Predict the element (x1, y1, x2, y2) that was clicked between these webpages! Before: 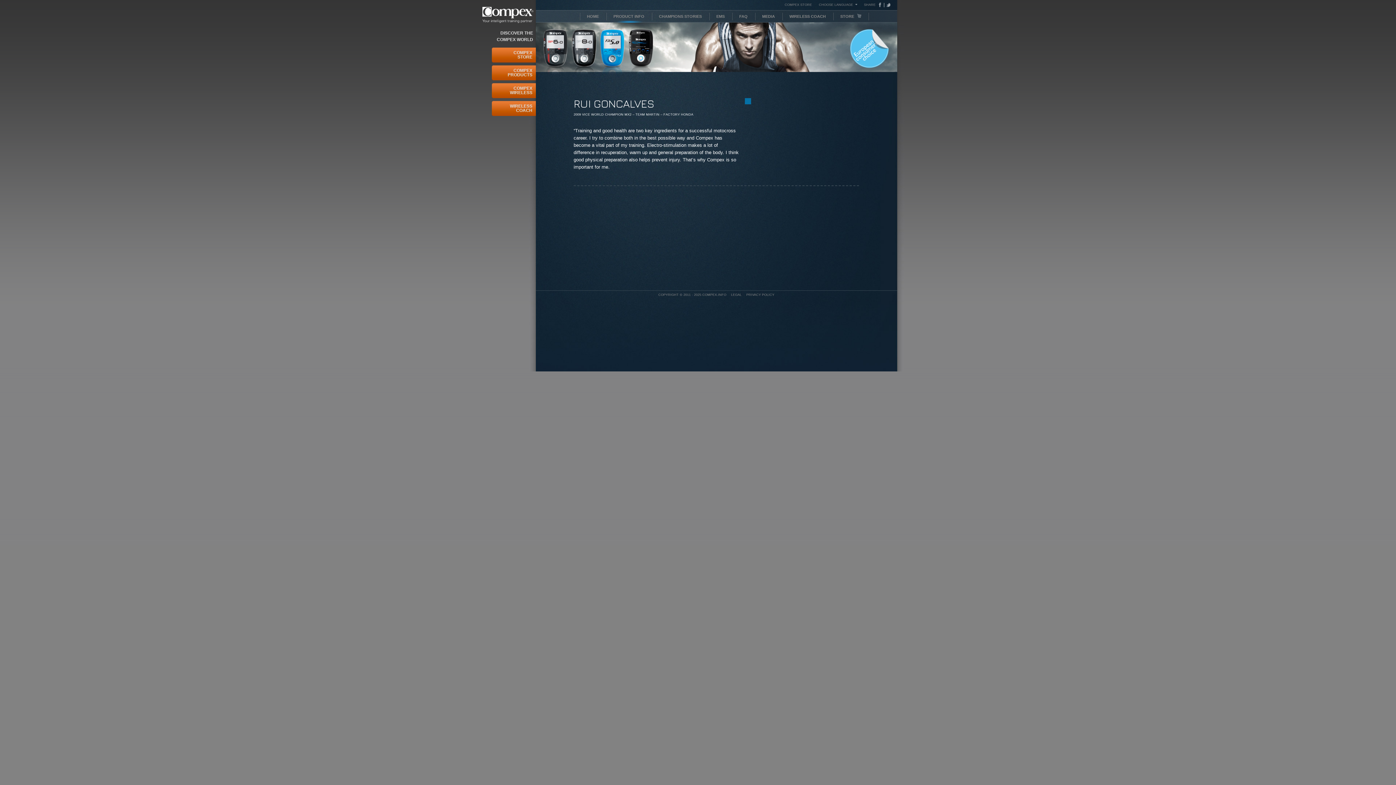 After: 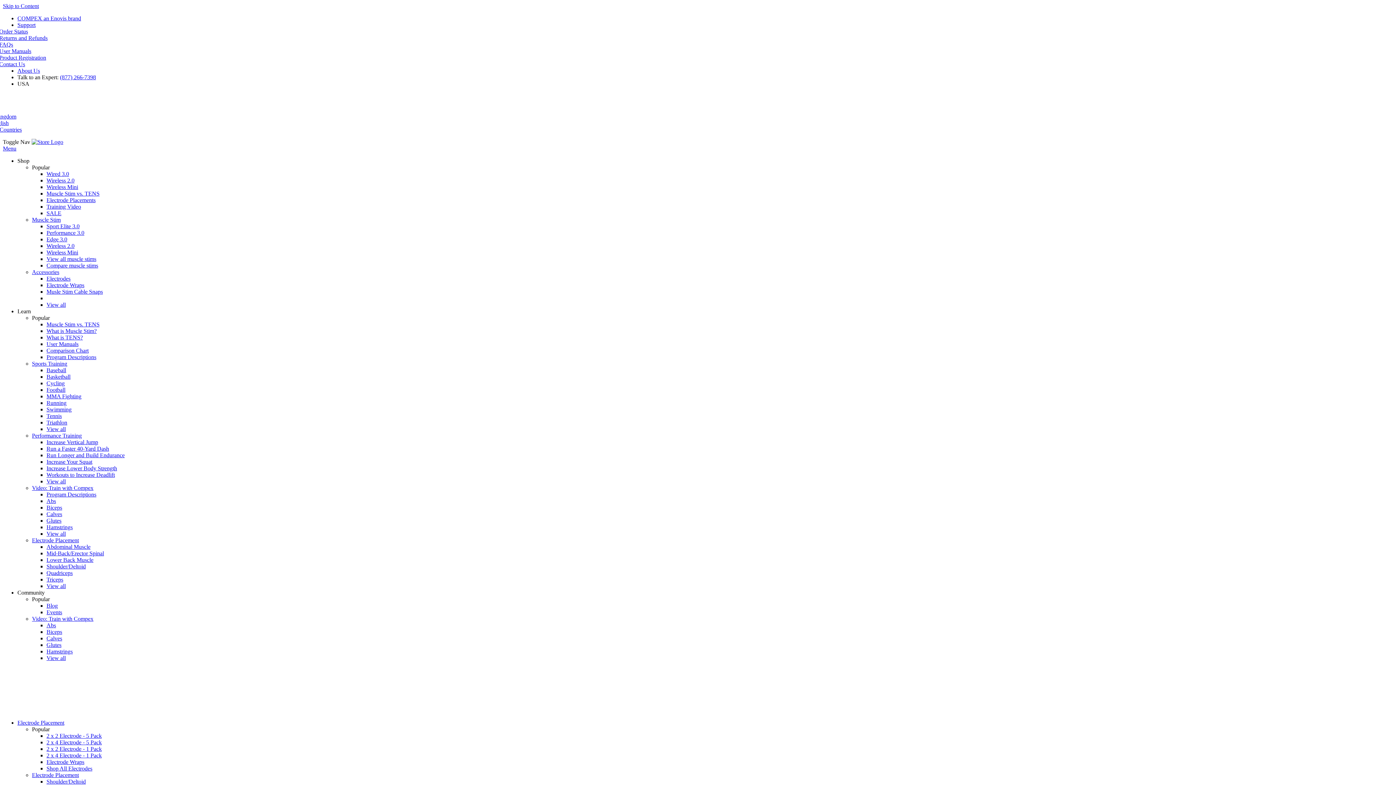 Action: bbox: (784, 2, 812, 6) label: COMPEX STORE